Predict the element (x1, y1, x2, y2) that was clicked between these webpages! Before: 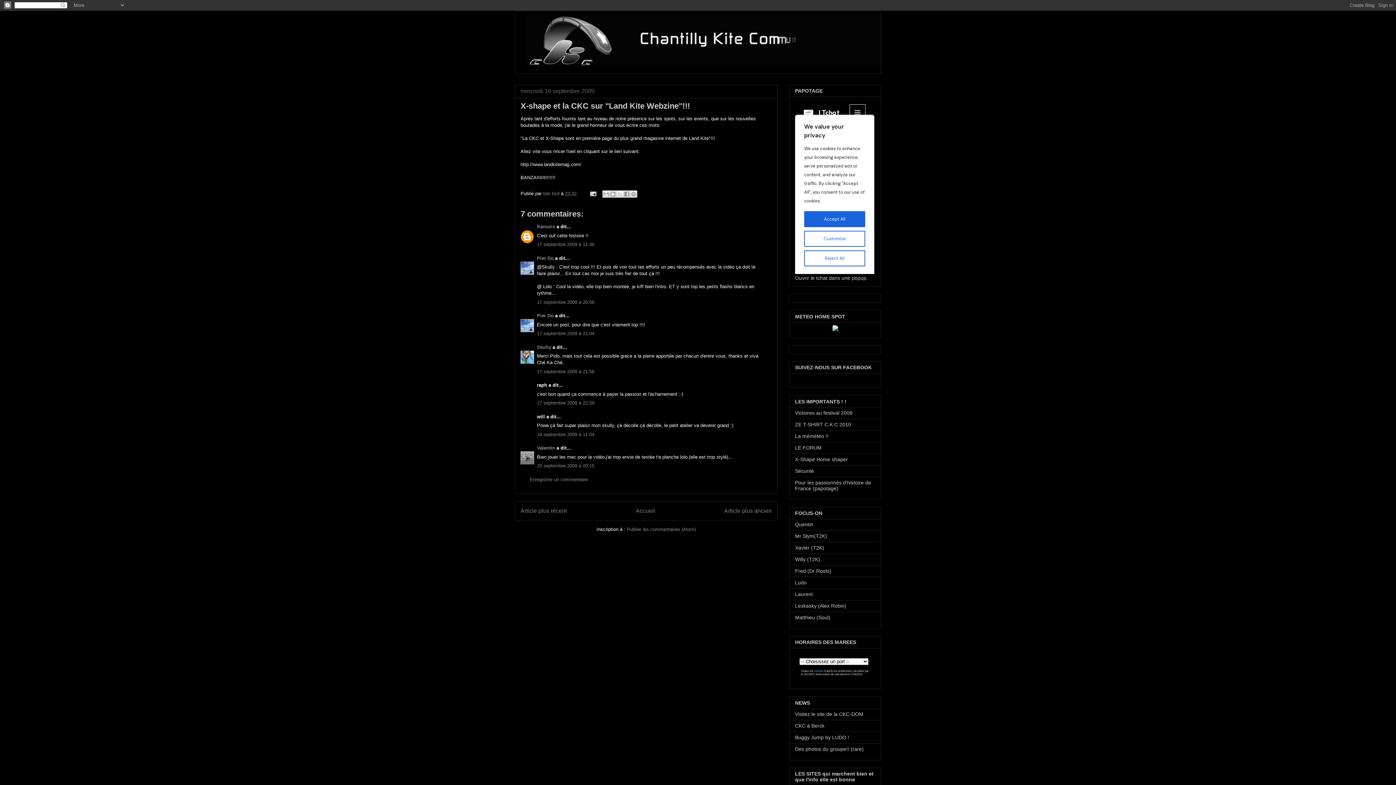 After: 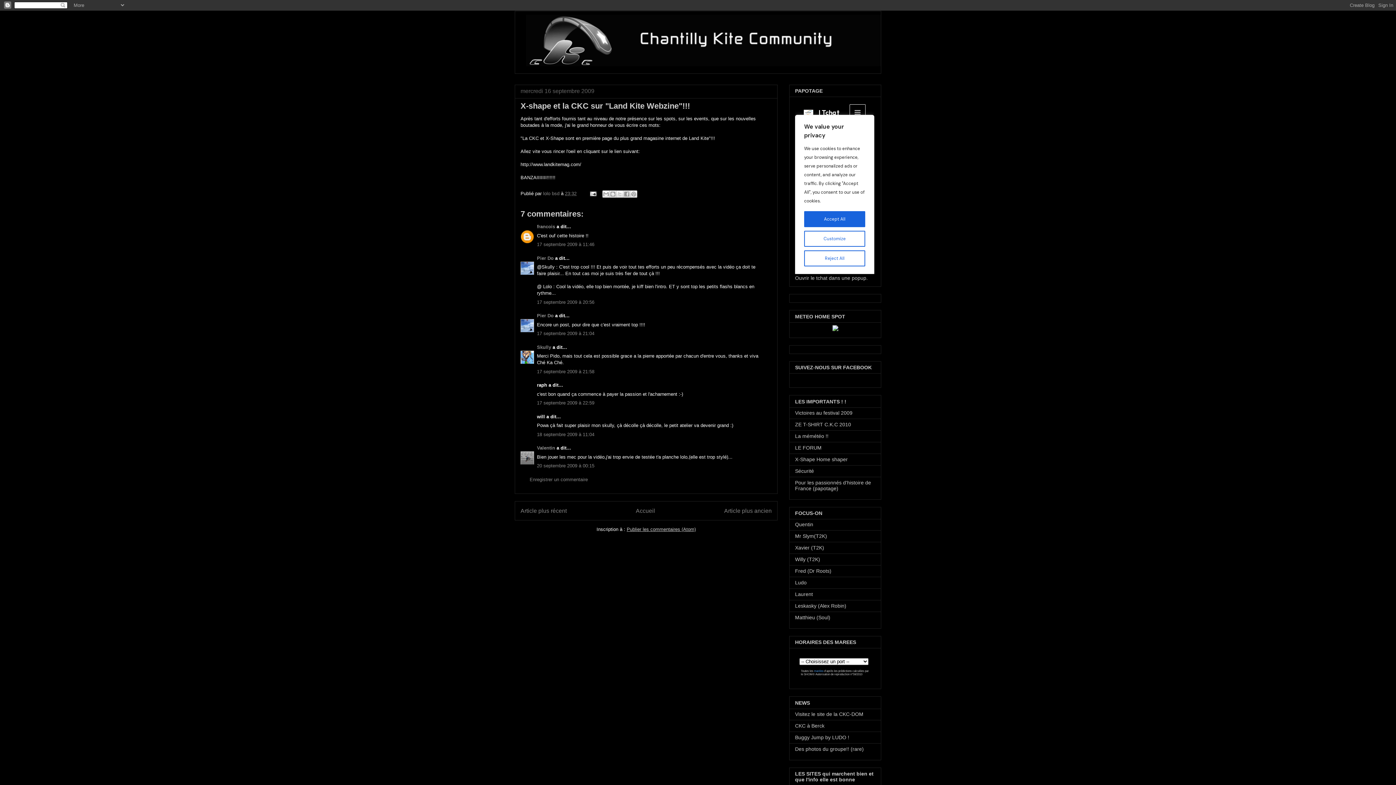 Action: label: Publier les commentaires (Atom) bbox: (626, 526, 696, 532)